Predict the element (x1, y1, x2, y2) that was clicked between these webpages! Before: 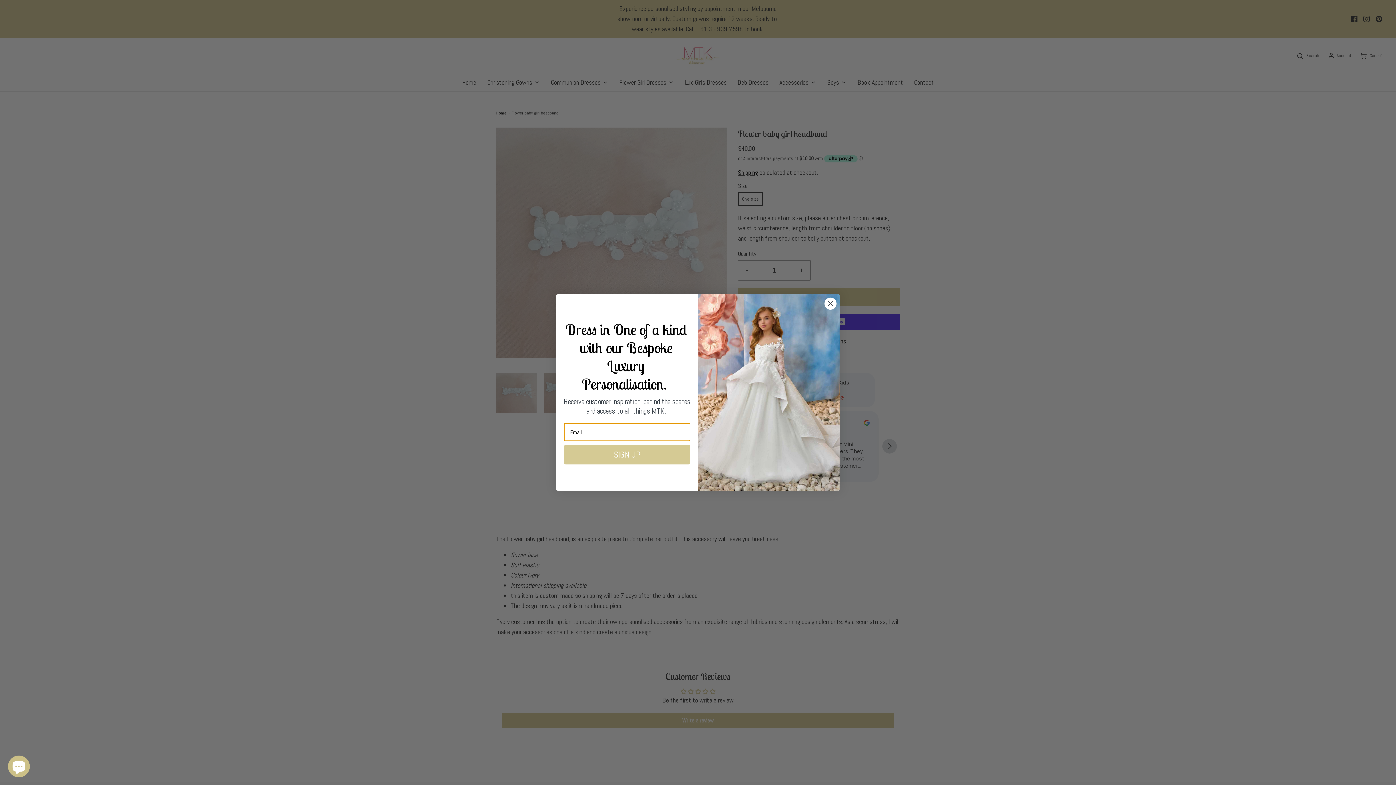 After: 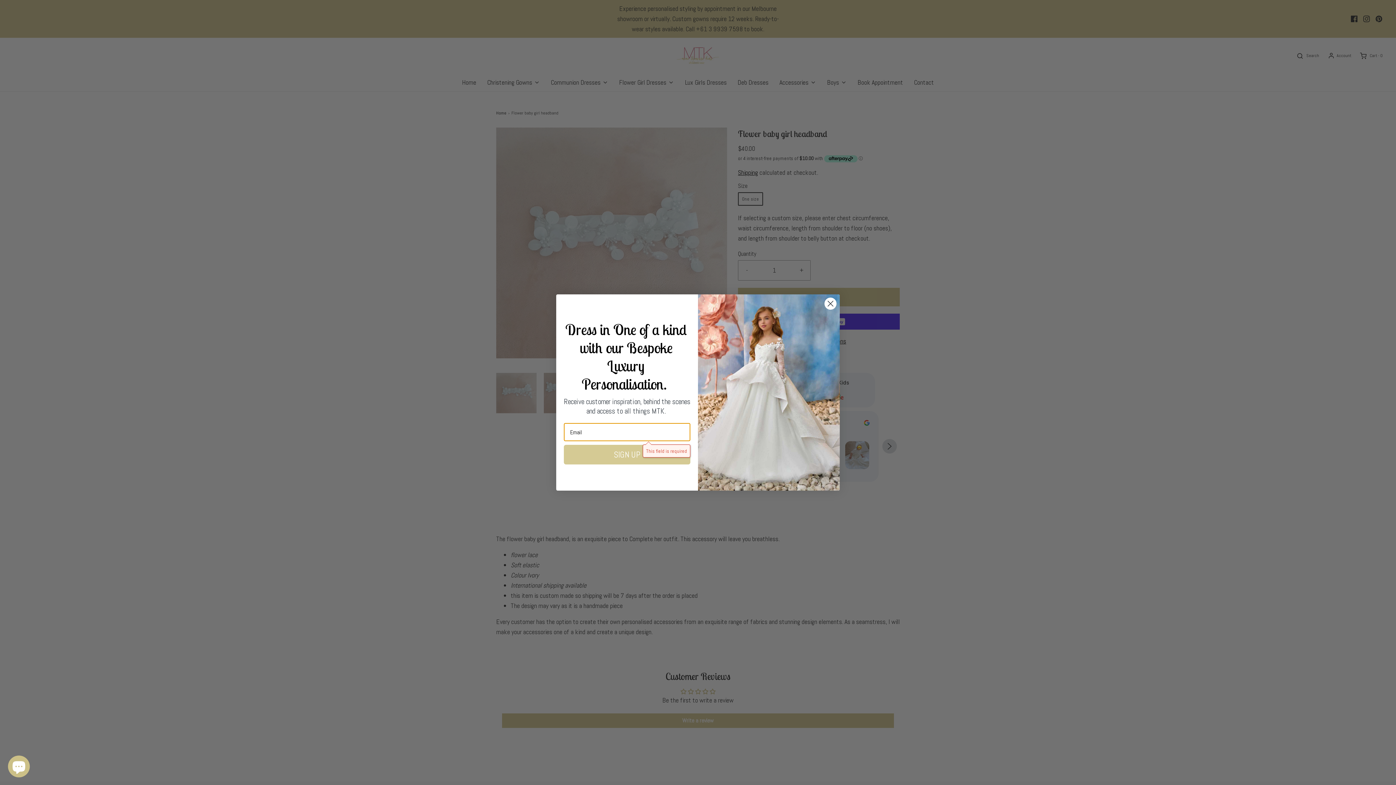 Action: label: SIGN UP bbox: (564, 466, 690, 485)